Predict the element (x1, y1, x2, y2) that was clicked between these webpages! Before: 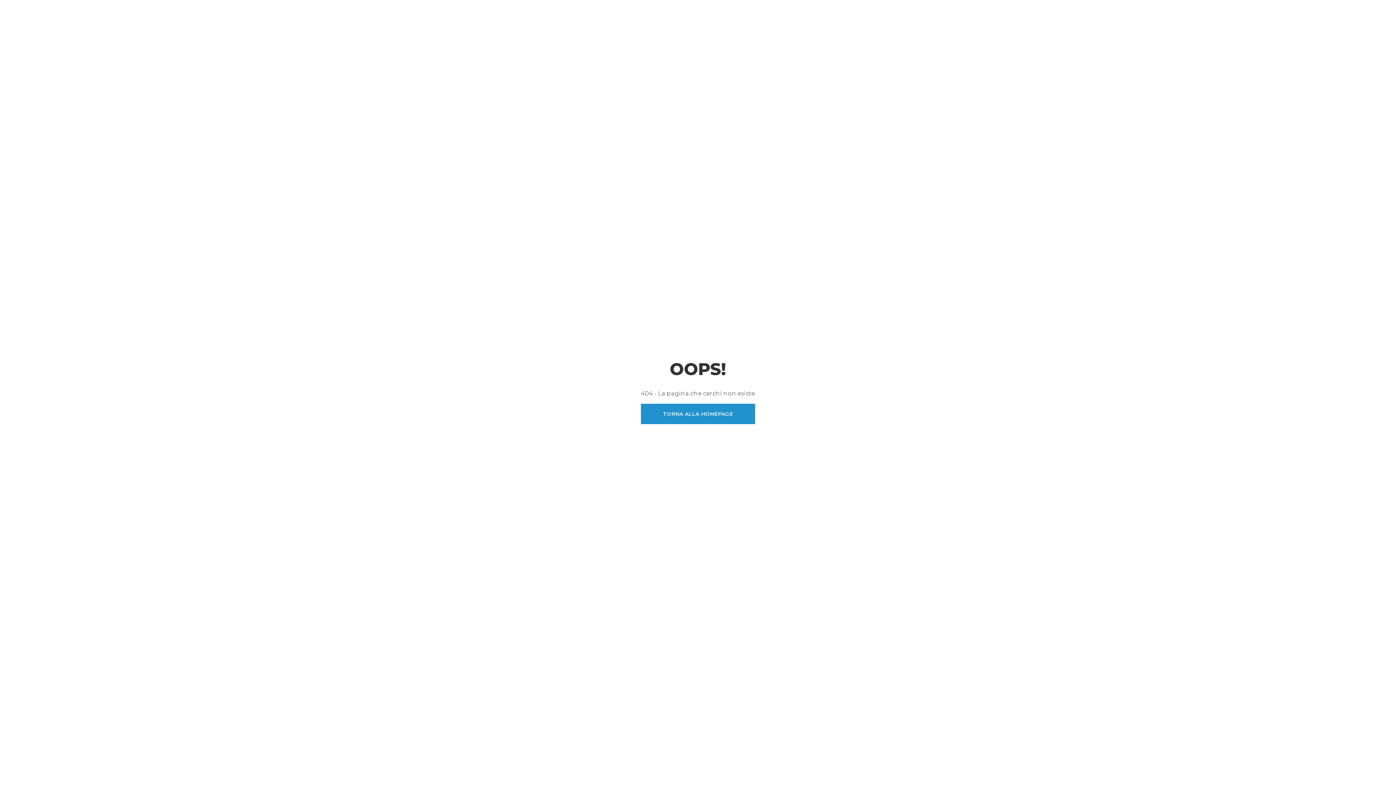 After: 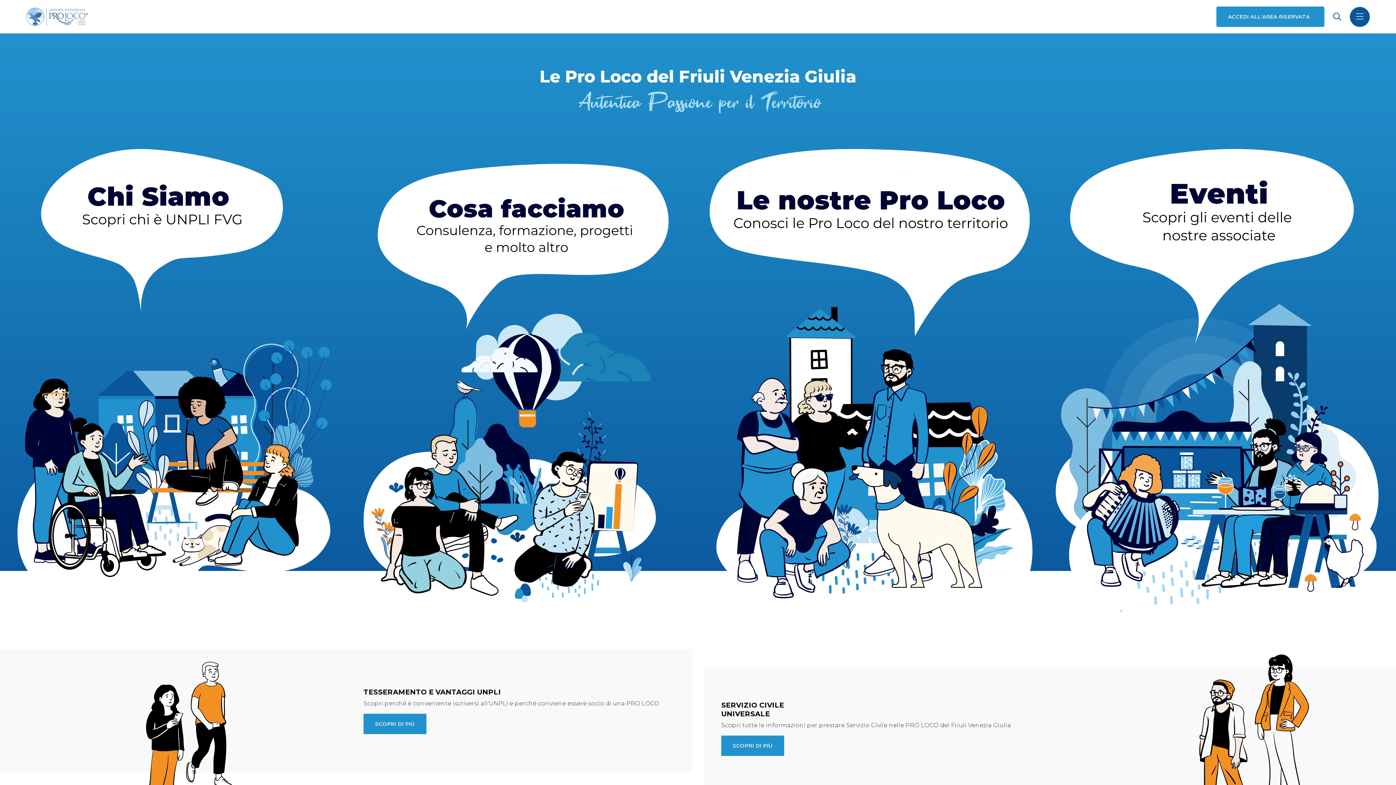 Action: label: TORNA ALLA HOMEPAGE bbox: (641, 404, 755, 424)